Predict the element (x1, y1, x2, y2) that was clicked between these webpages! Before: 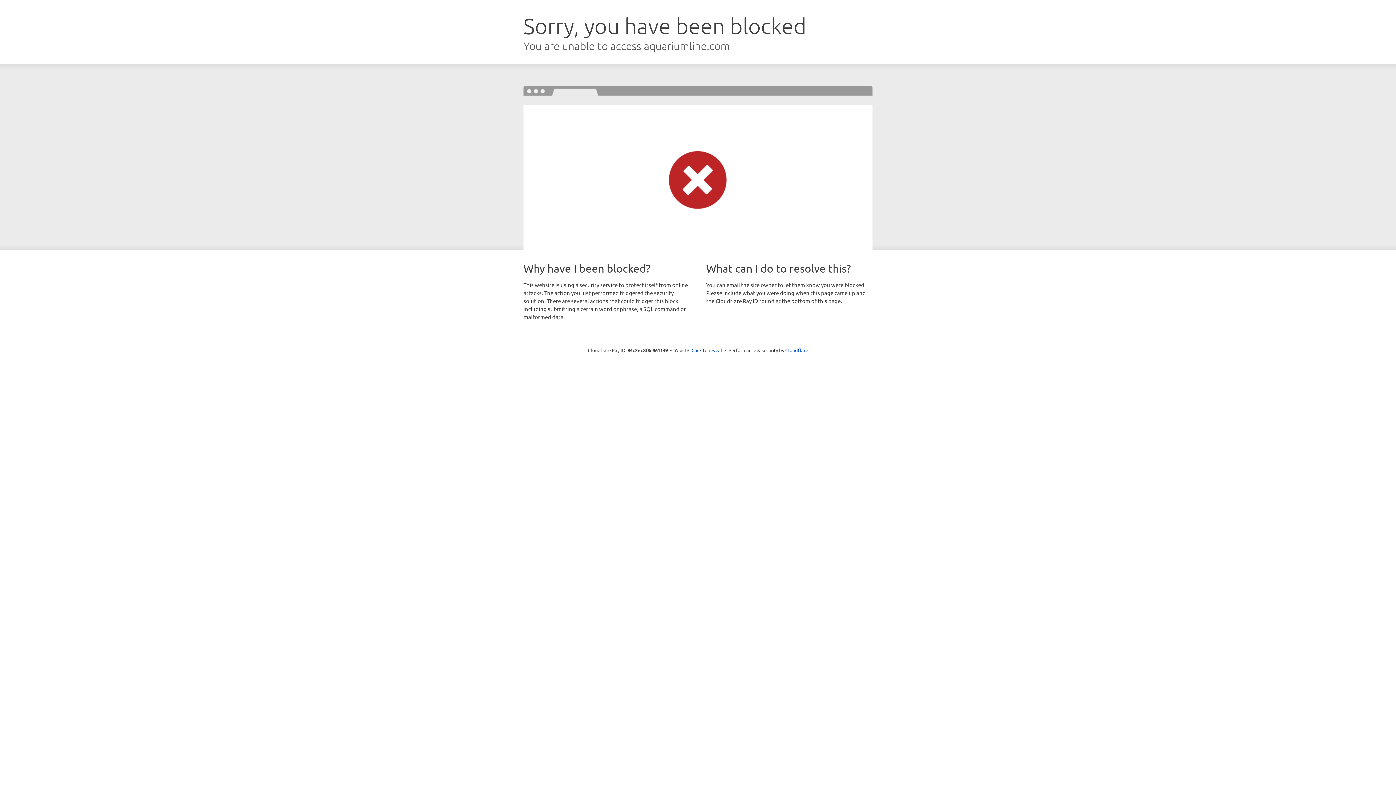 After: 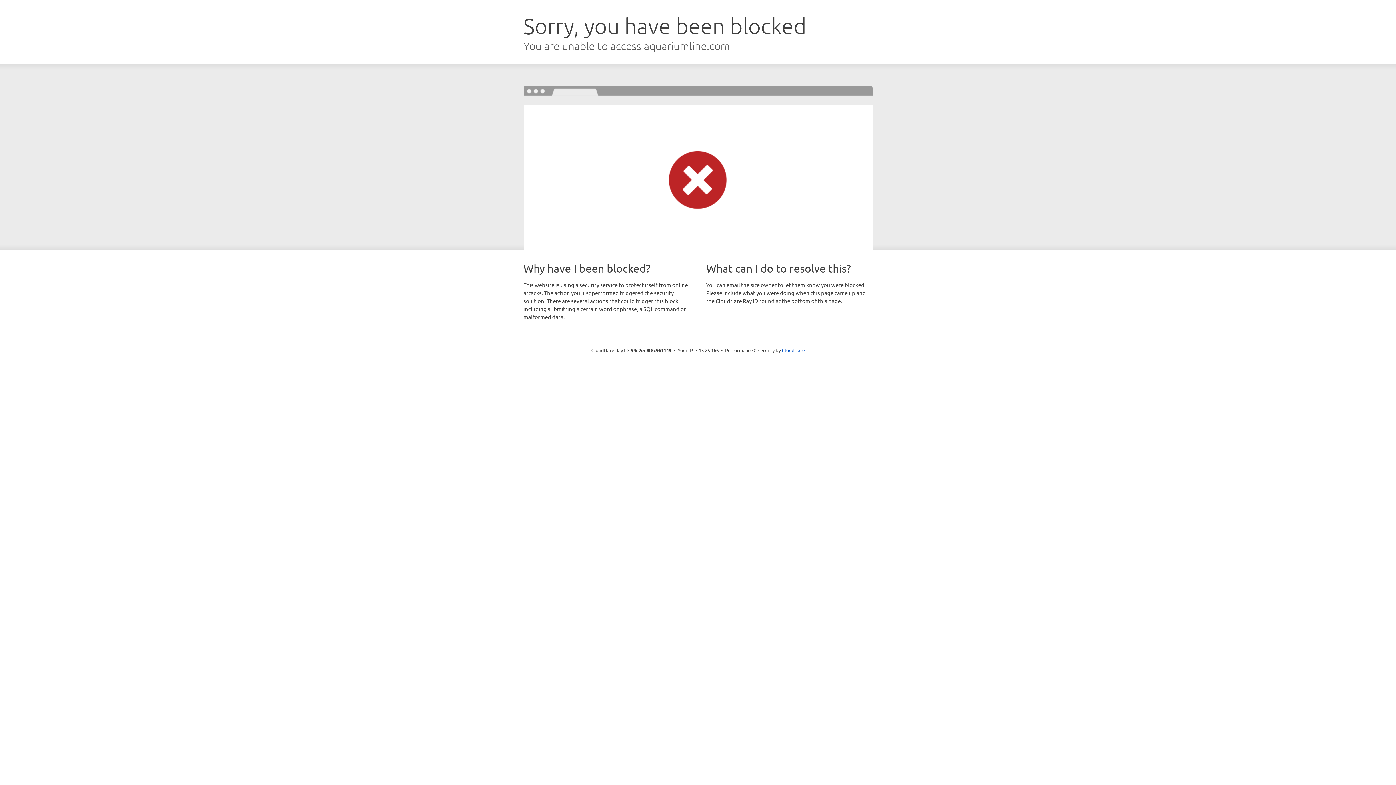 Action: label: Click to reveal bbox: (691, 346, 722, 353)